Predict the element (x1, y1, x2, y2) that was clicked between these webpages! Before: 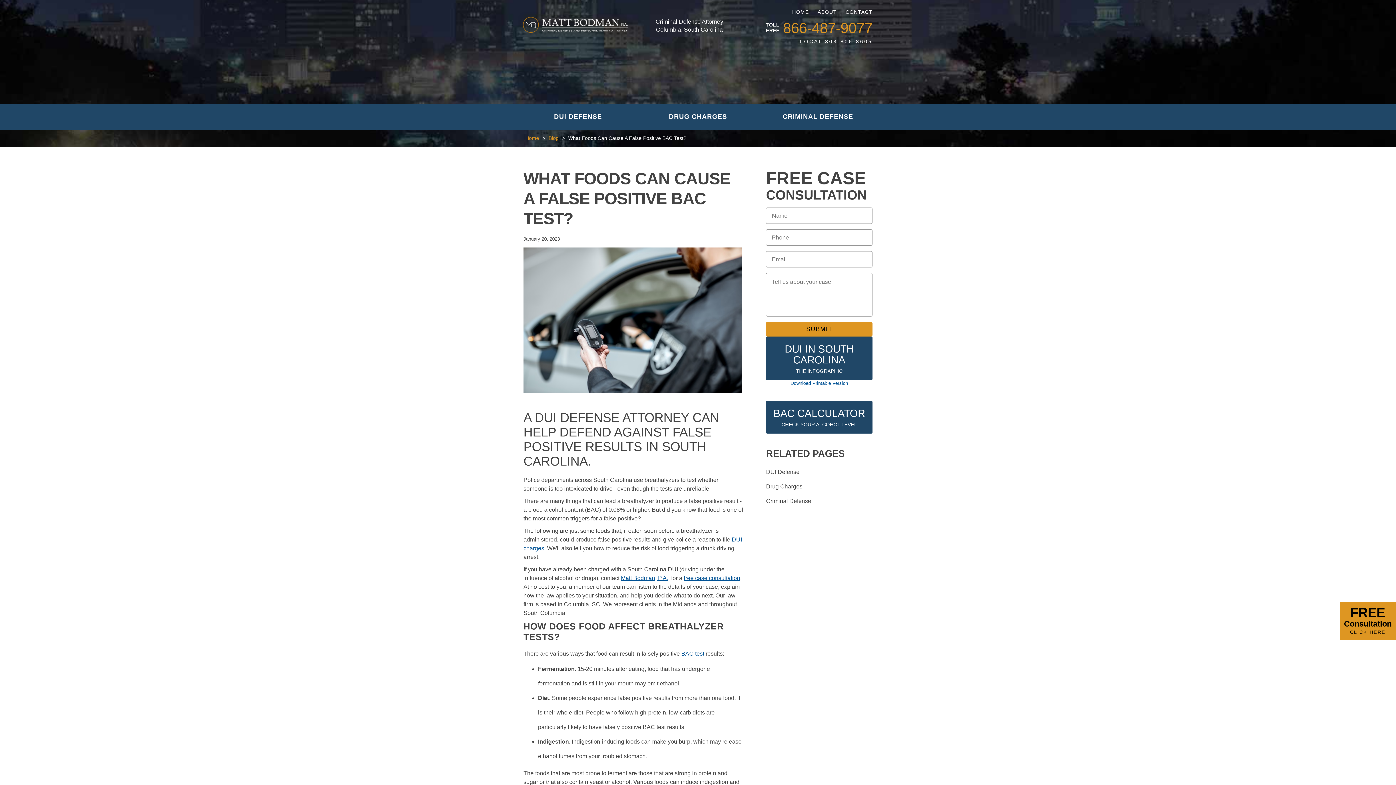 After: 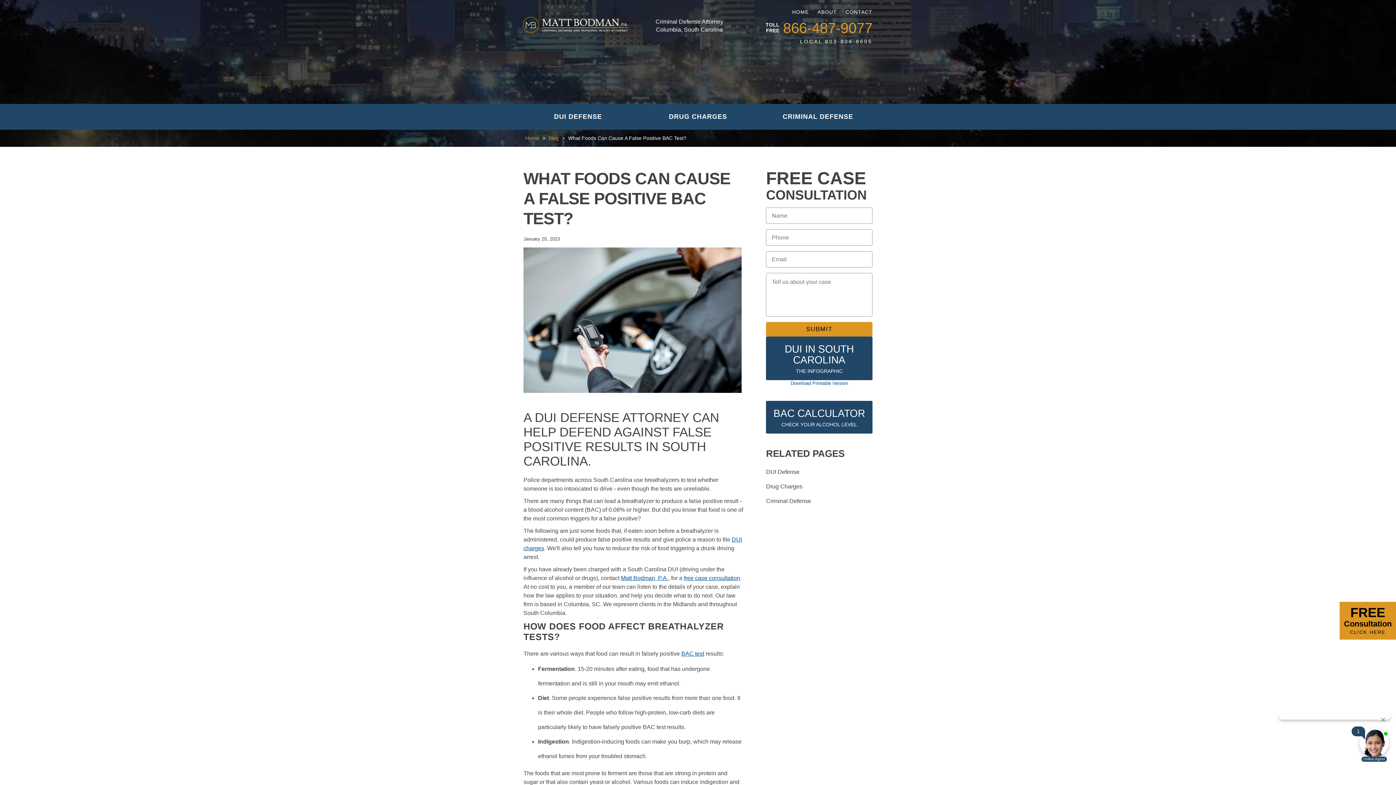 Action: label: Download Printable Version bbox: (766, 380, 872, 386)